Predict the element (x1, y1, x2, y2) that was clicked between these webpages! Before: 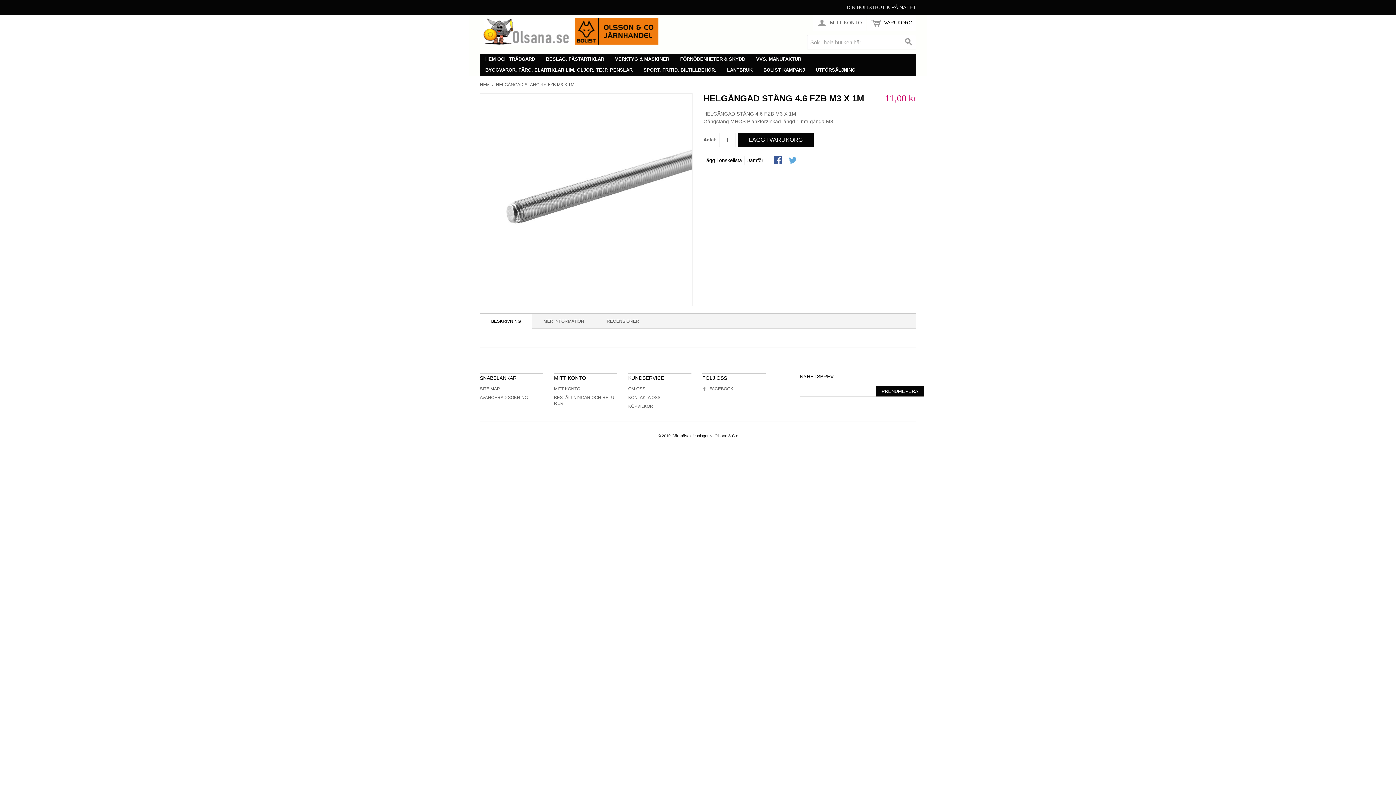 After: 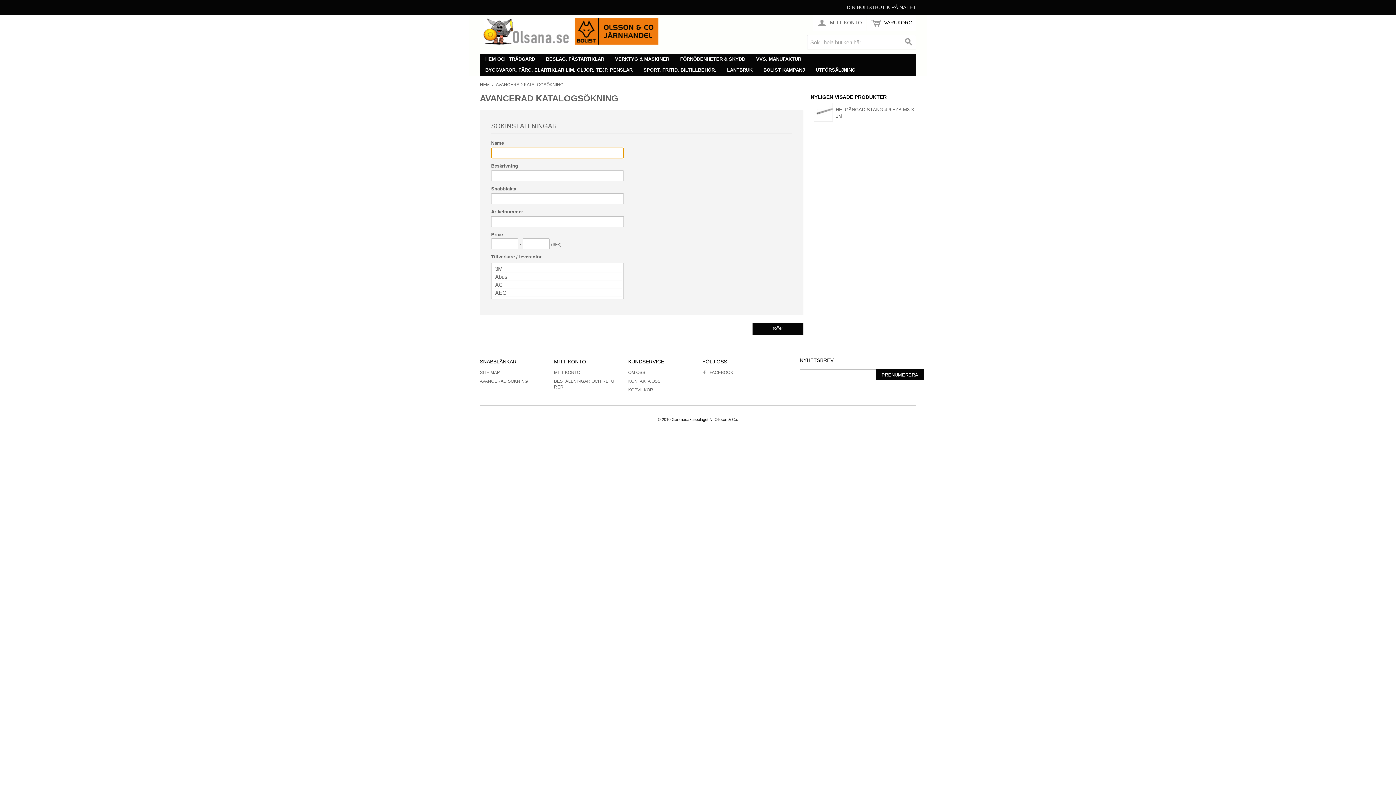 Action: label: AVANCERAD SÖKNING bbox: (480, 395, 528, 400)